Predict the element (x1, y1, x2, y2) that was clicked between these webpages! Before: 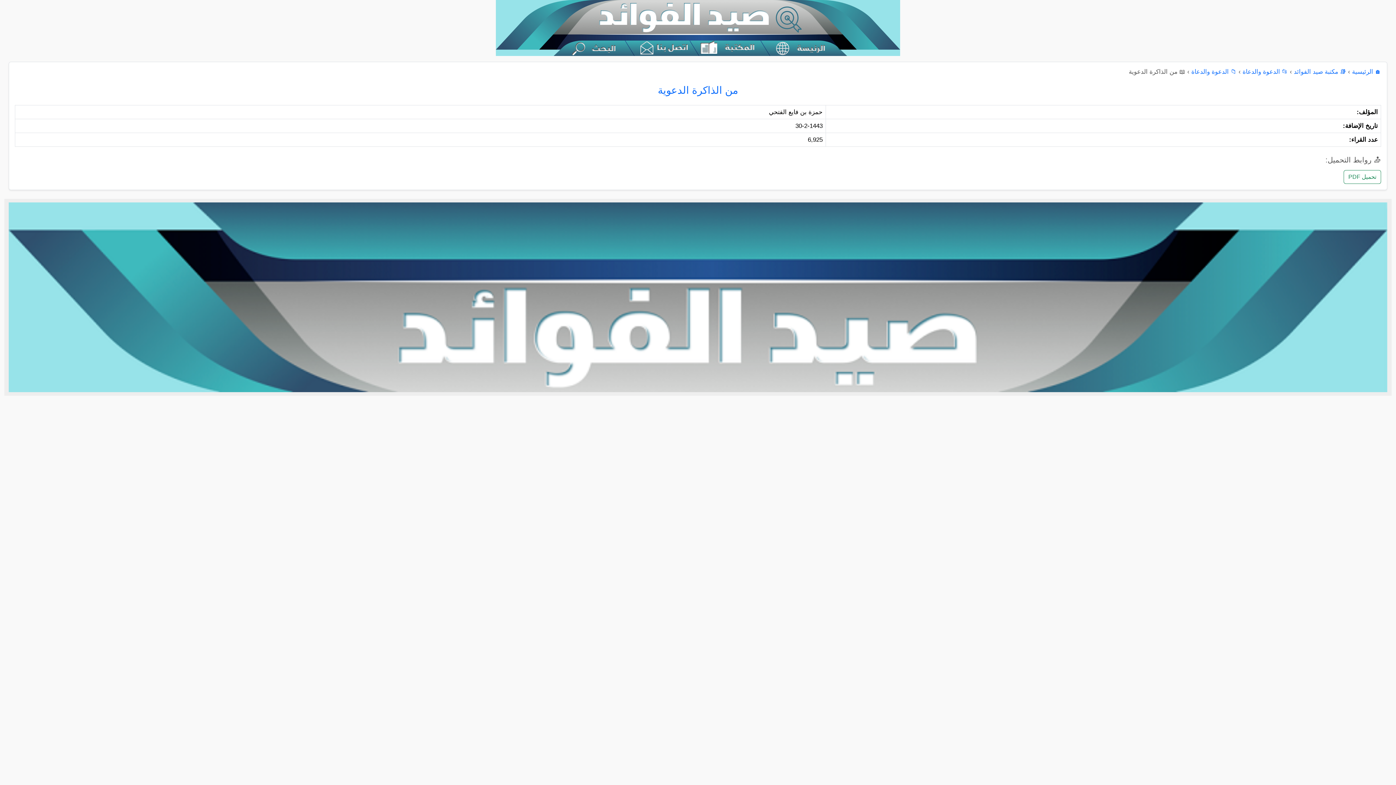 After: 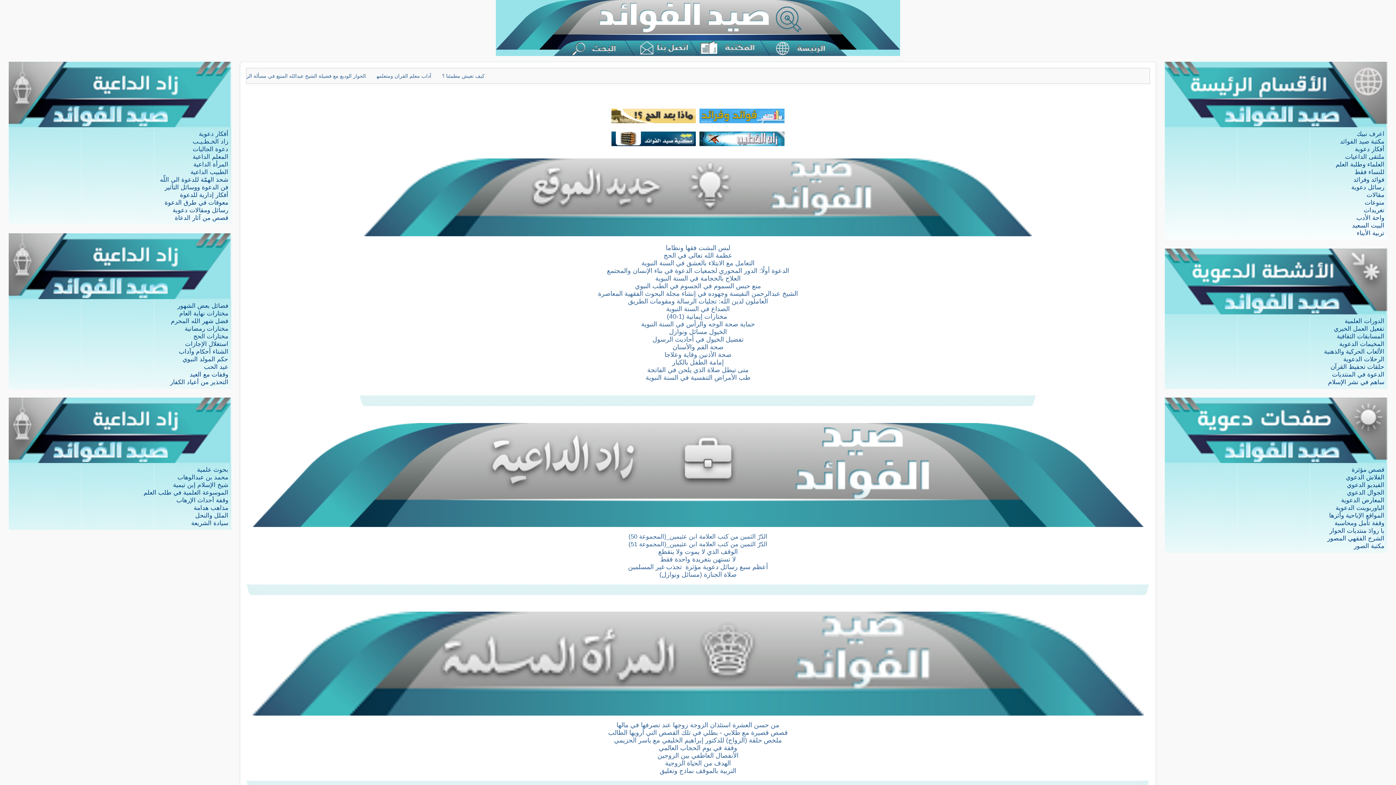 Action: label: 🏠 الرئيسية bbox: (1352, 68, 1381, 75)